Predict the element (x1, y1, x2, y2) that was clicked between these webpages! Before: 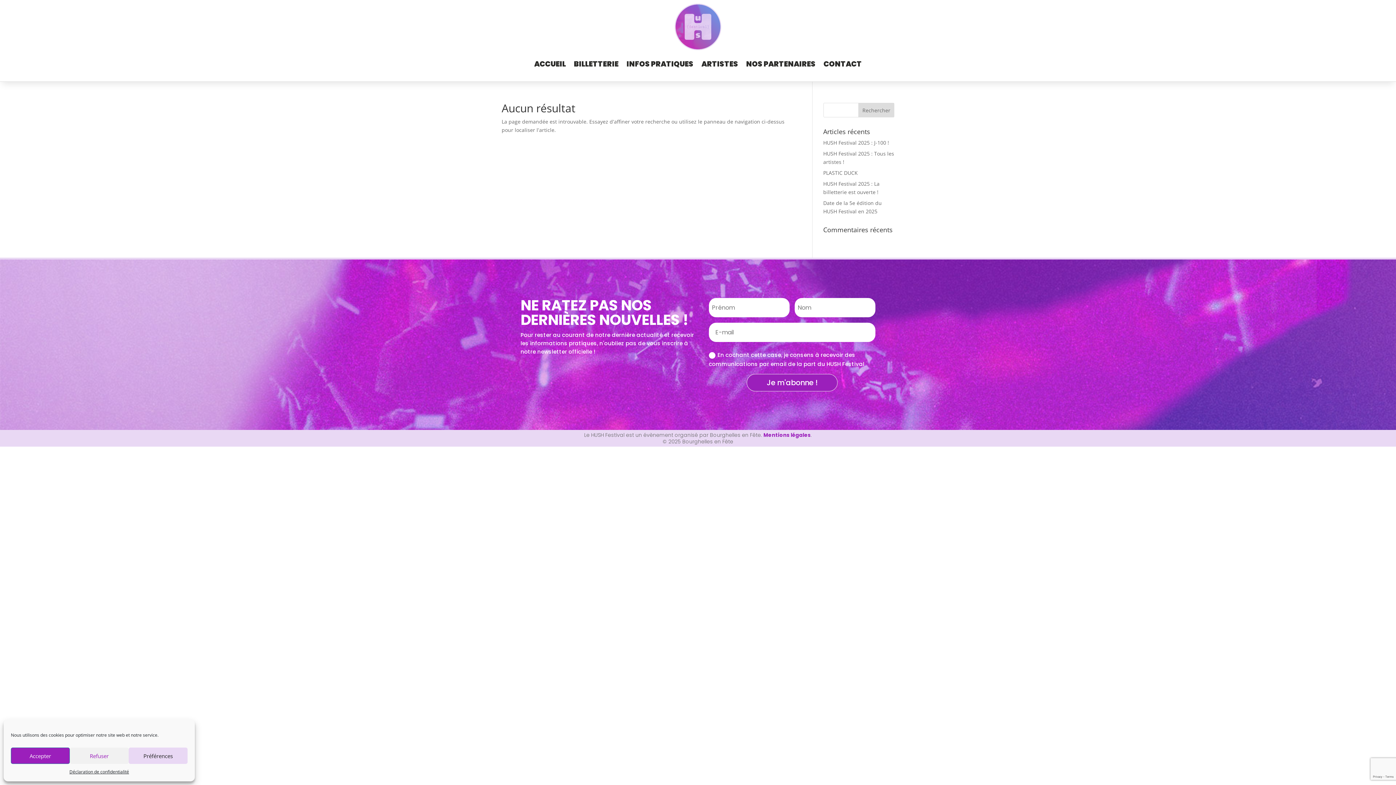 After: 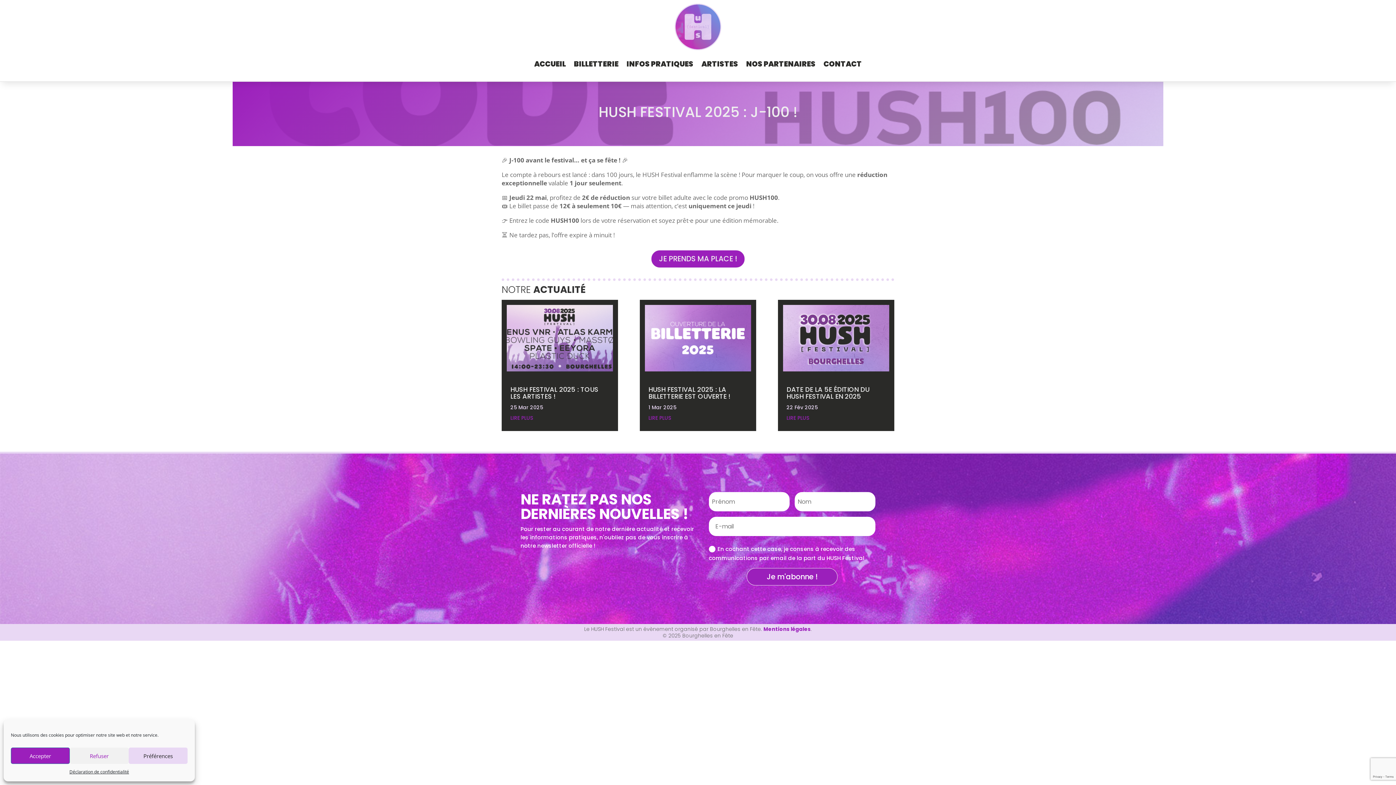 Action: bbox: (823, 139, 889, 146) label: HUSH Festival 2025 : J-100 !